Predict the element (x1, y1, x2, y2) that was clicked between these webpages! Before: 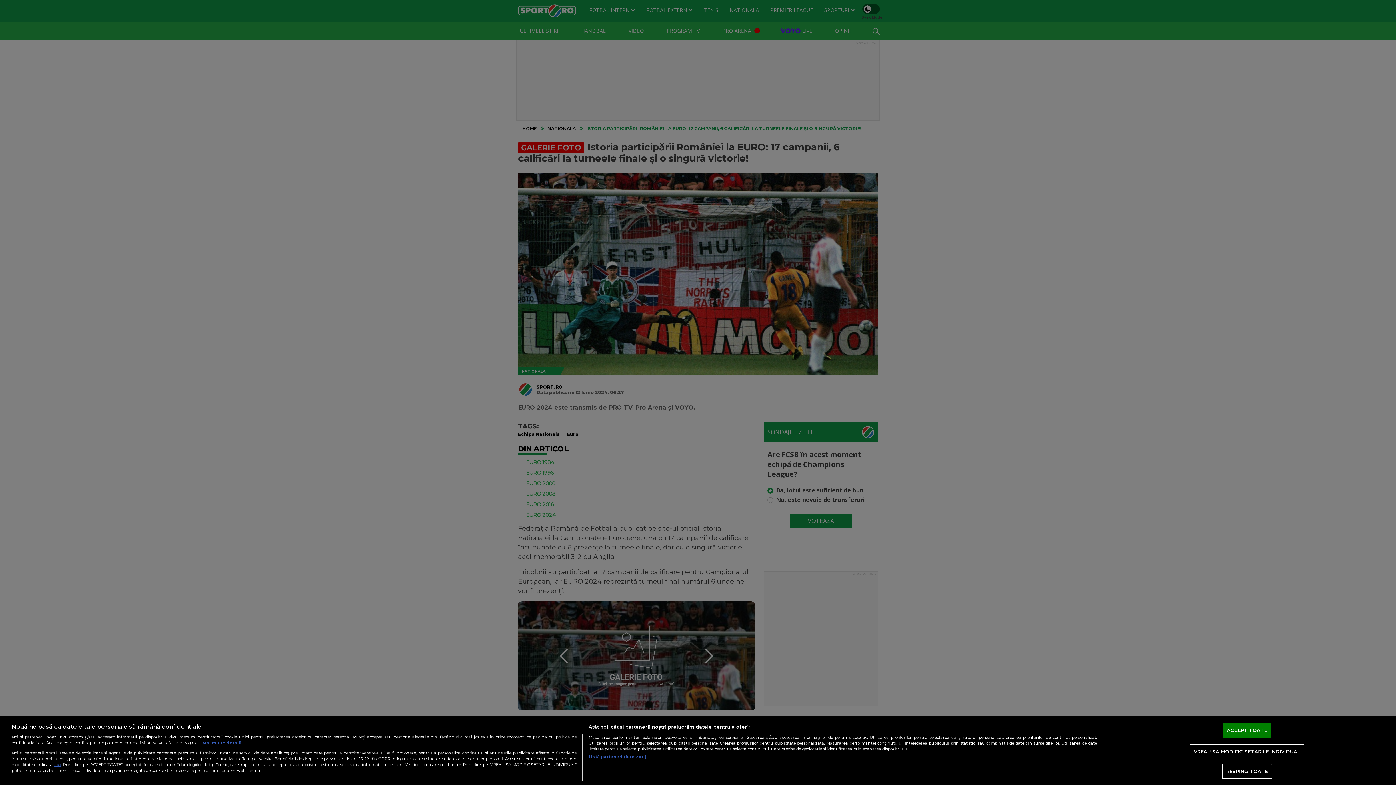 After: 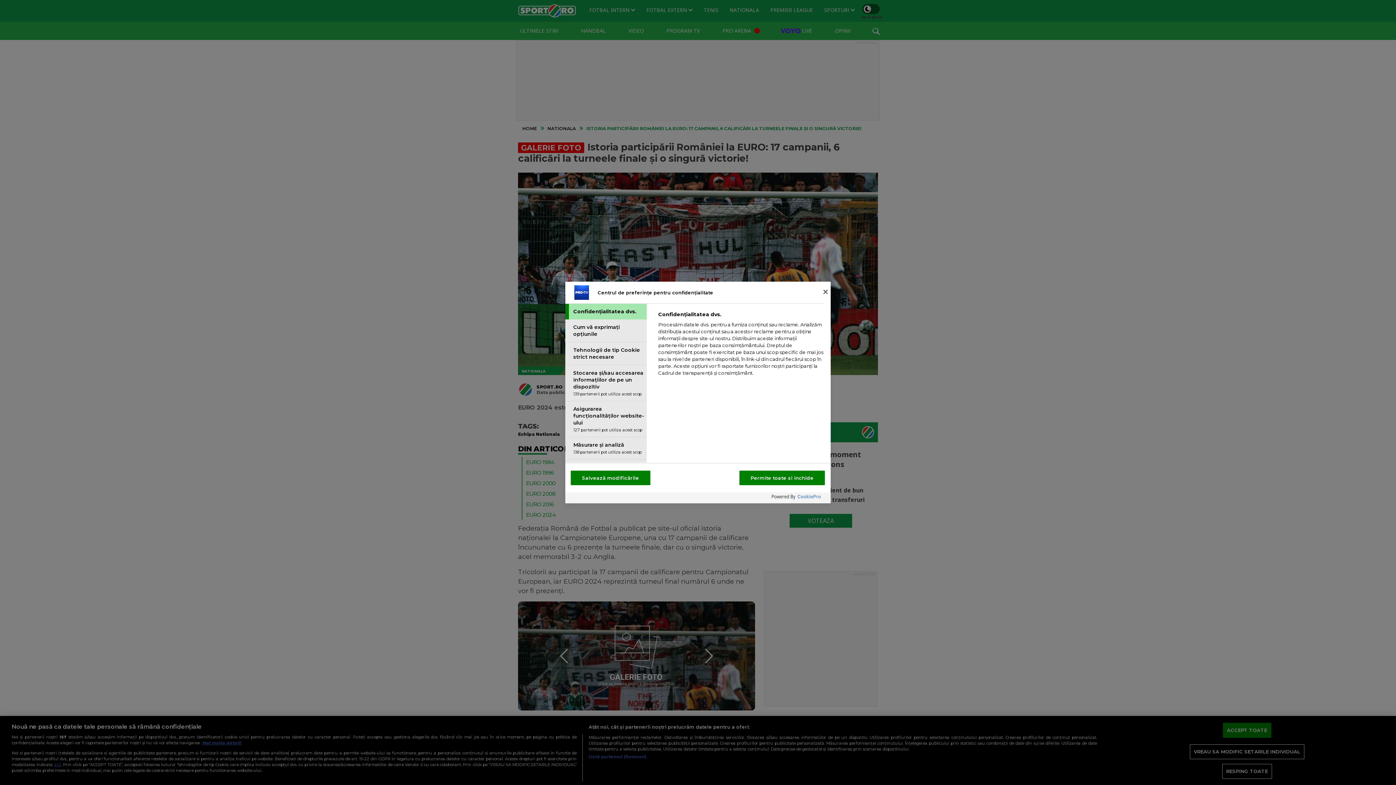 Action: bbox: (1190, 744, 1304, 759) label: VREAU SA MODIFIC SETARILE INDIVIDUAL